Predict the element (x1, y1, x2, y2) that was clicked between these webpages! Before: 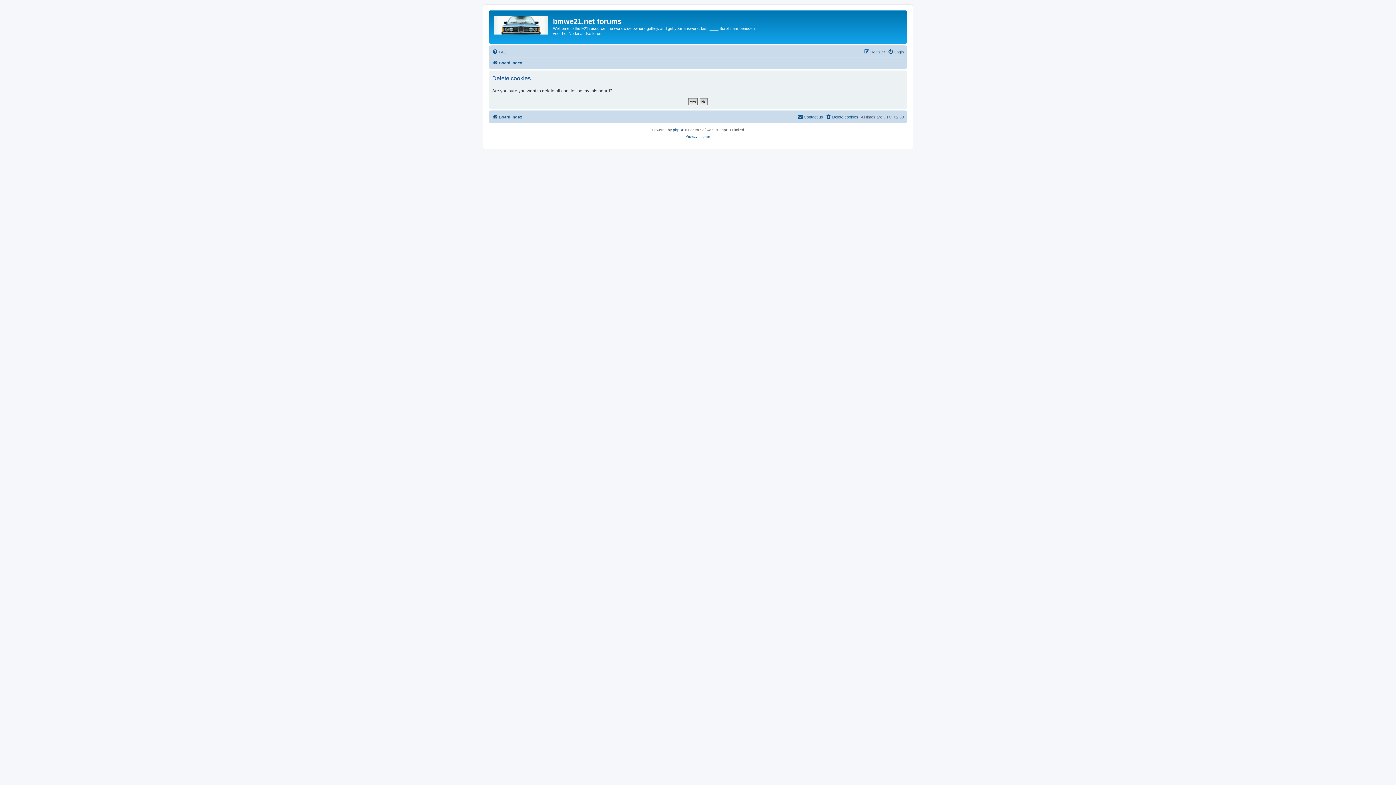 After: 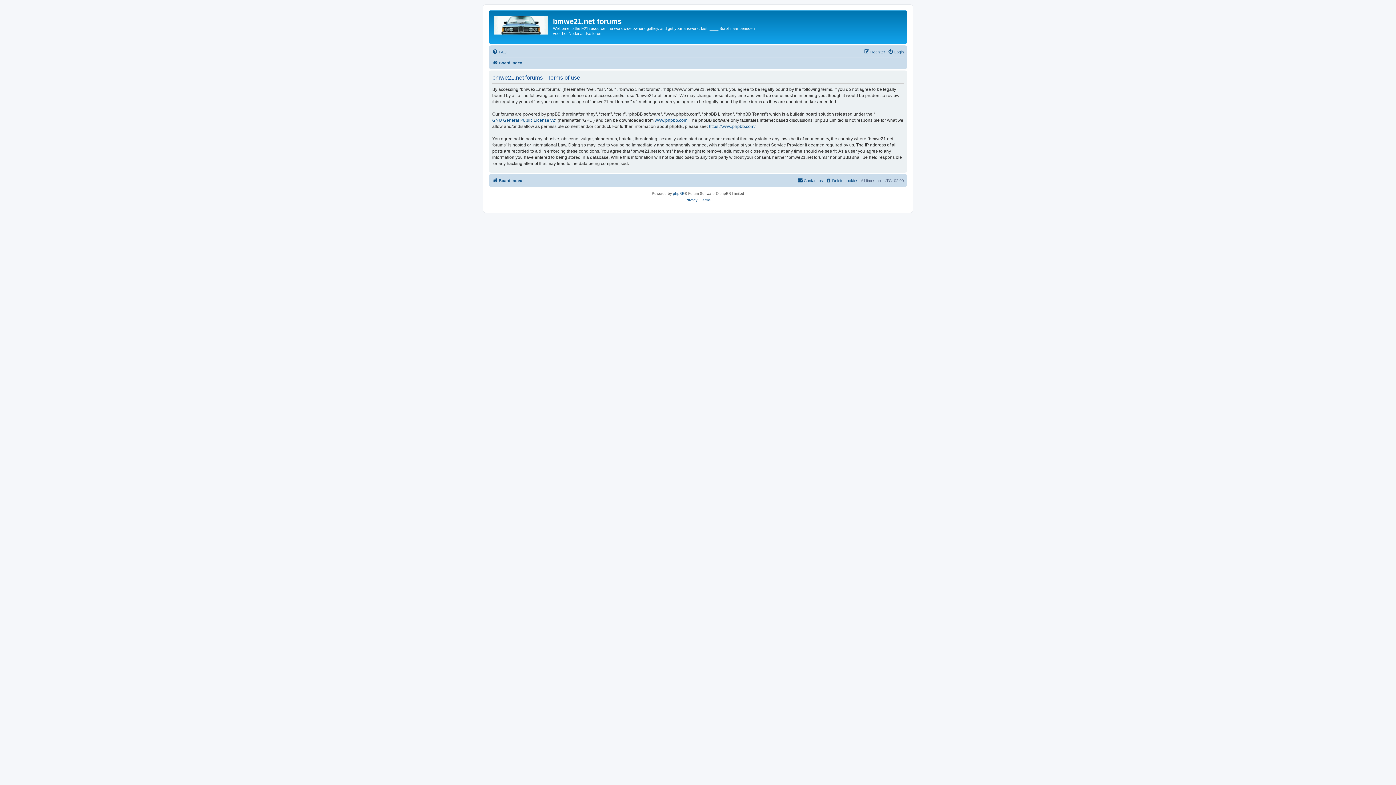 Action: label: Terms bbox: (700, 133, 710, 139)